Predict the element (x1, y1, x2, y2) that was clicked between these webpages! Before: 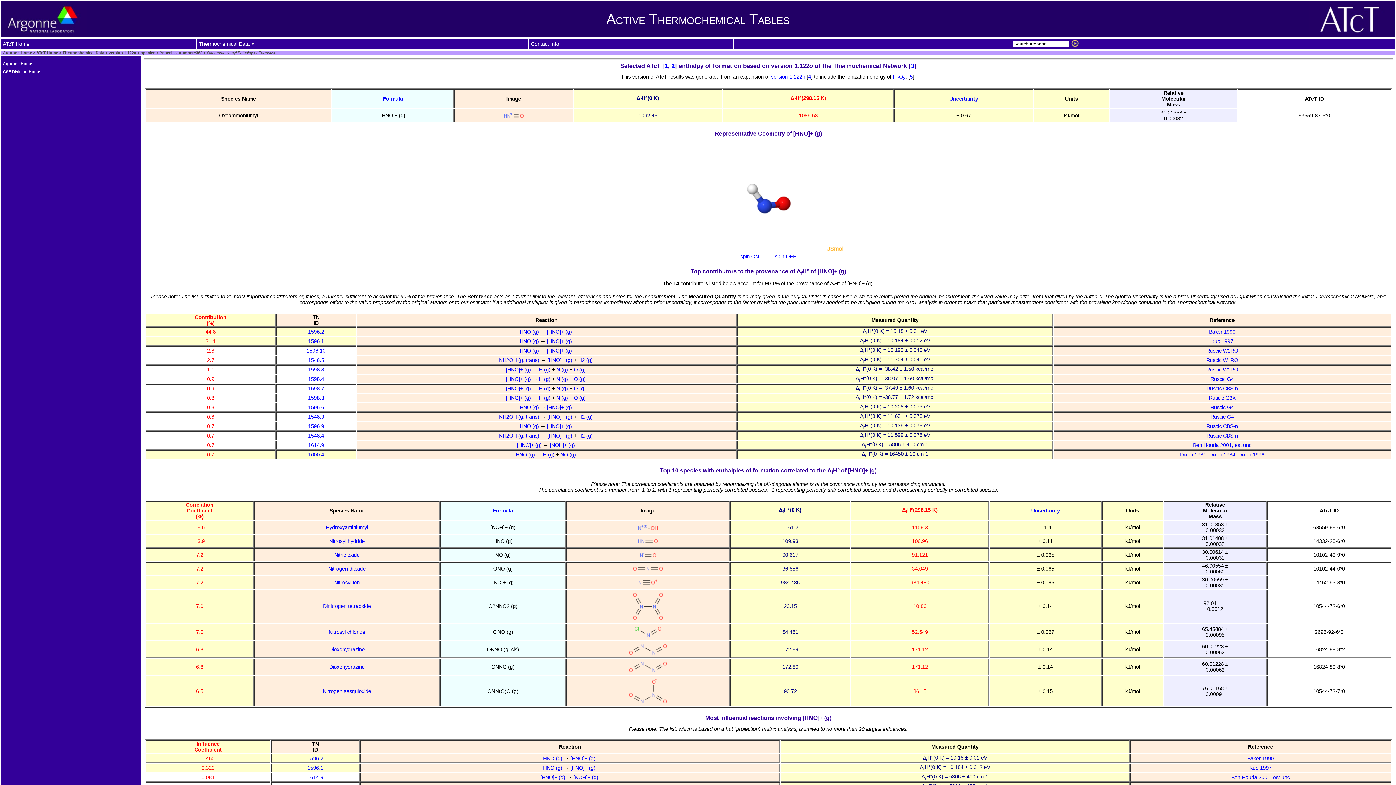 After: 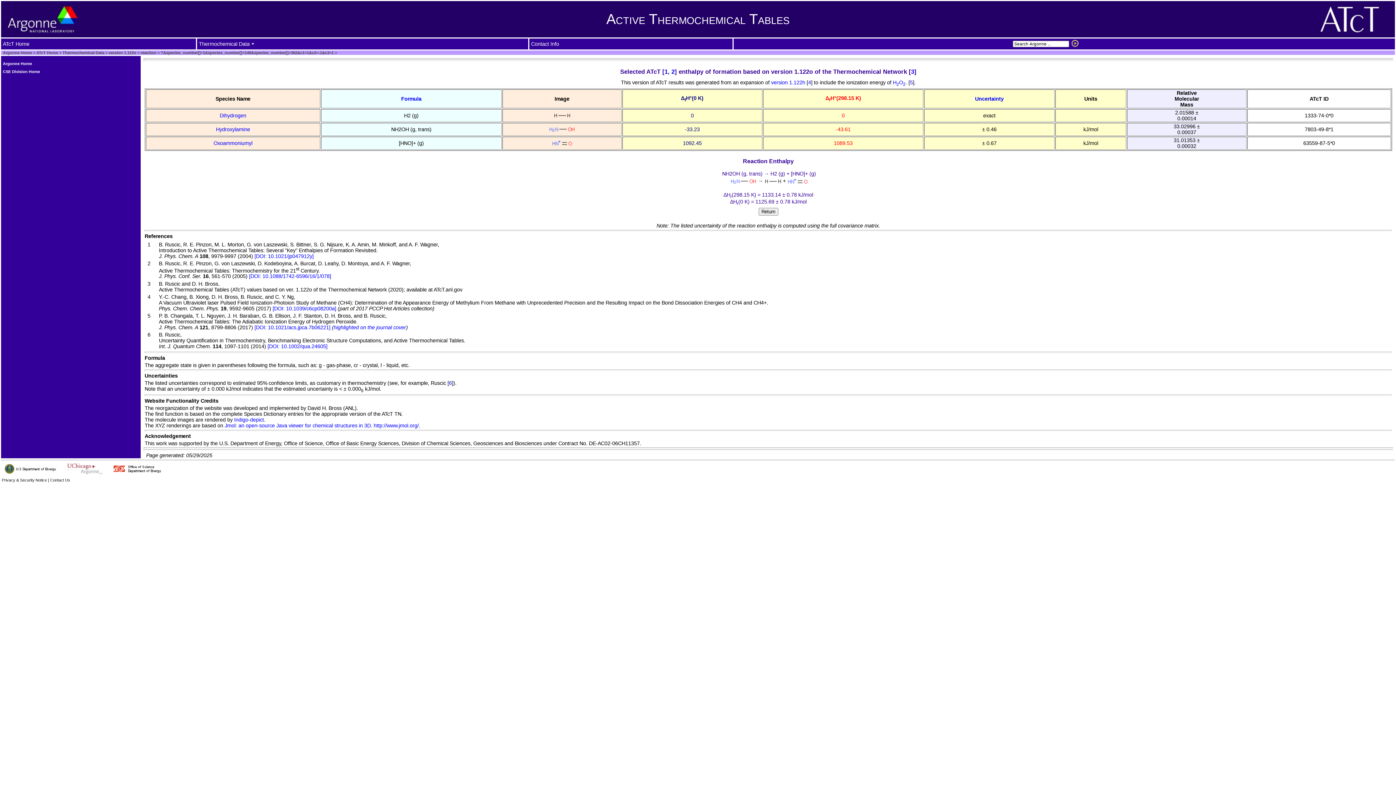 Action: bbox: (308, 432, 324, 438) label: 1548.4